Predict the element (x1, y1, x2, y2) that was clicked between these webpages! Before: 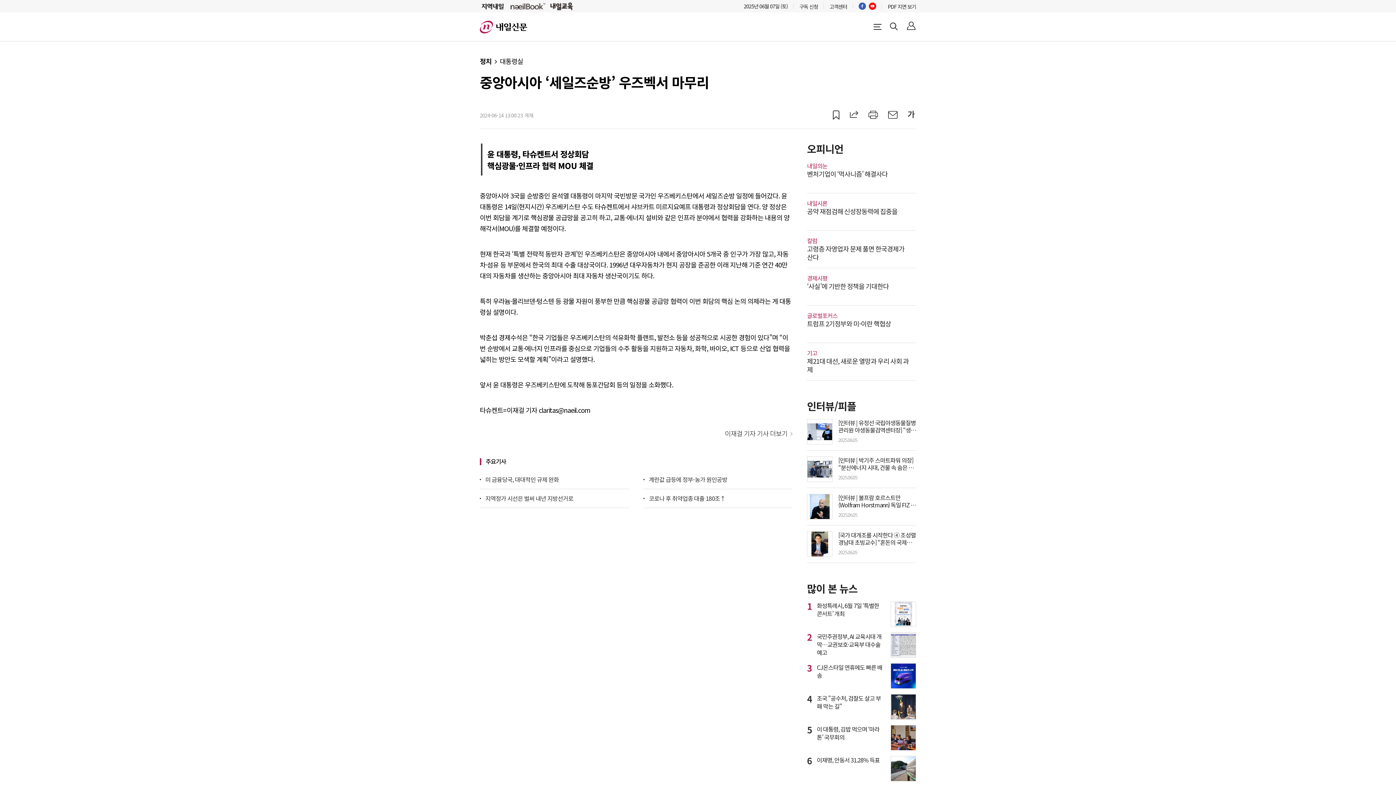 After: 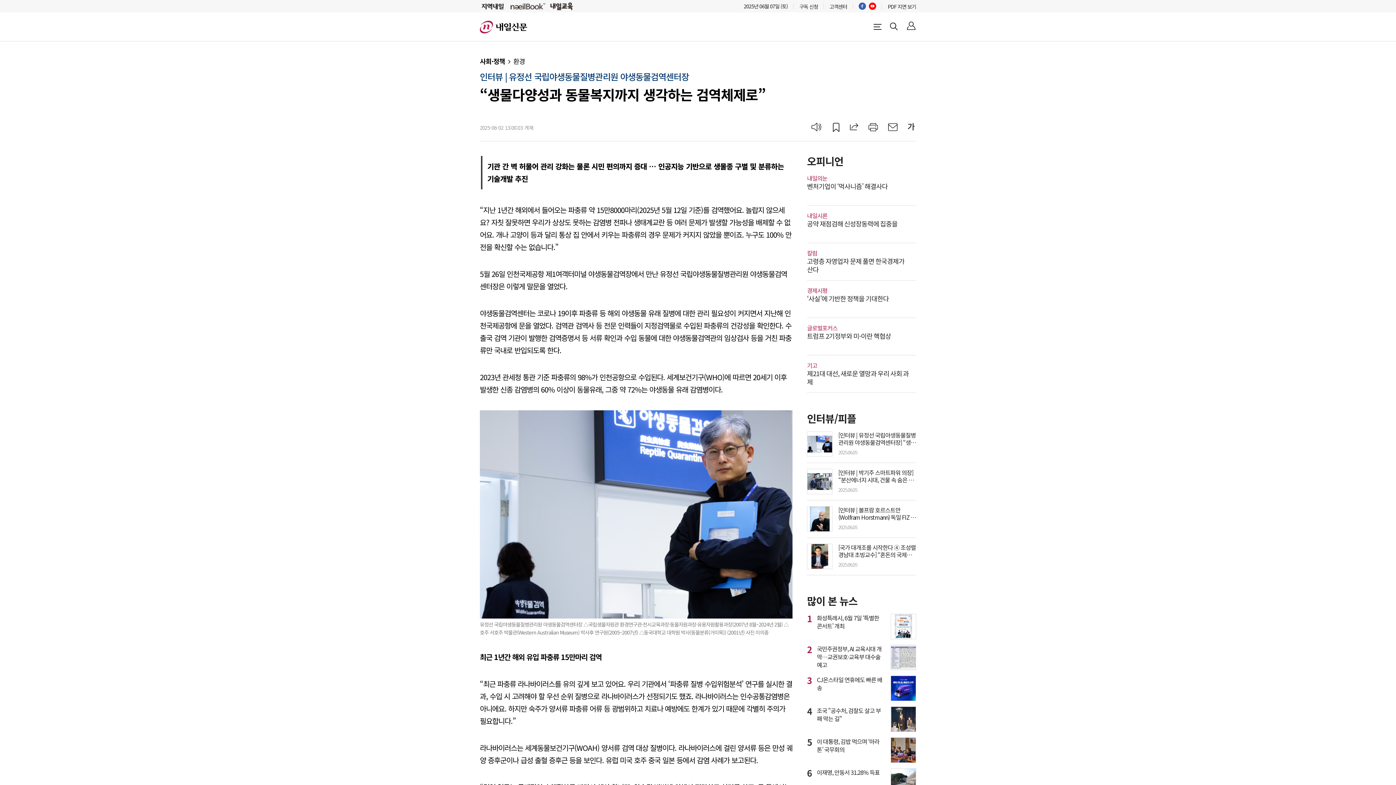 Action: bbox: (807, 419, 916, 443) label: [인터뷰 | 유정선 국립야생동물질병관리원 야생동물검역센터장] “생물다양성과 동물복지까지 생각하는 검역체제로”
2025.06.05